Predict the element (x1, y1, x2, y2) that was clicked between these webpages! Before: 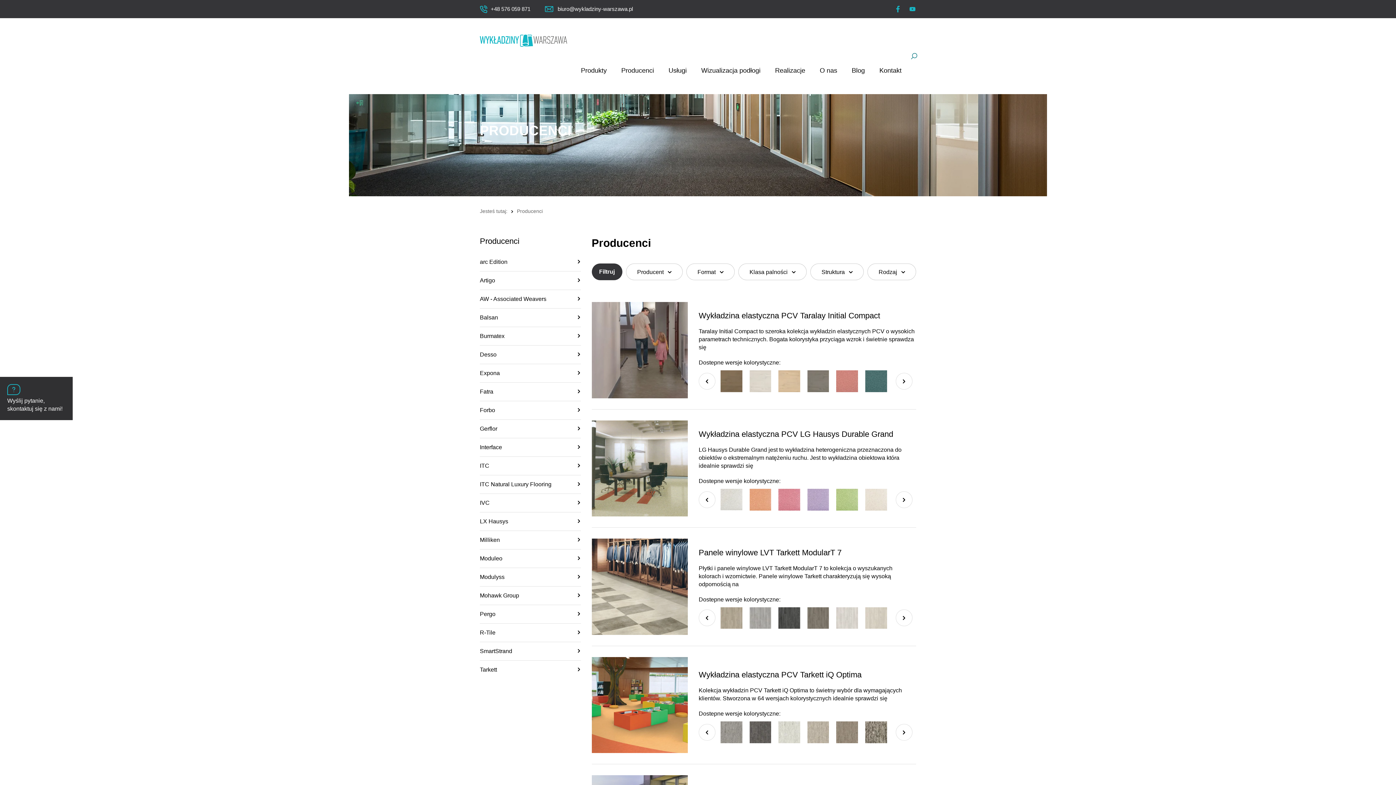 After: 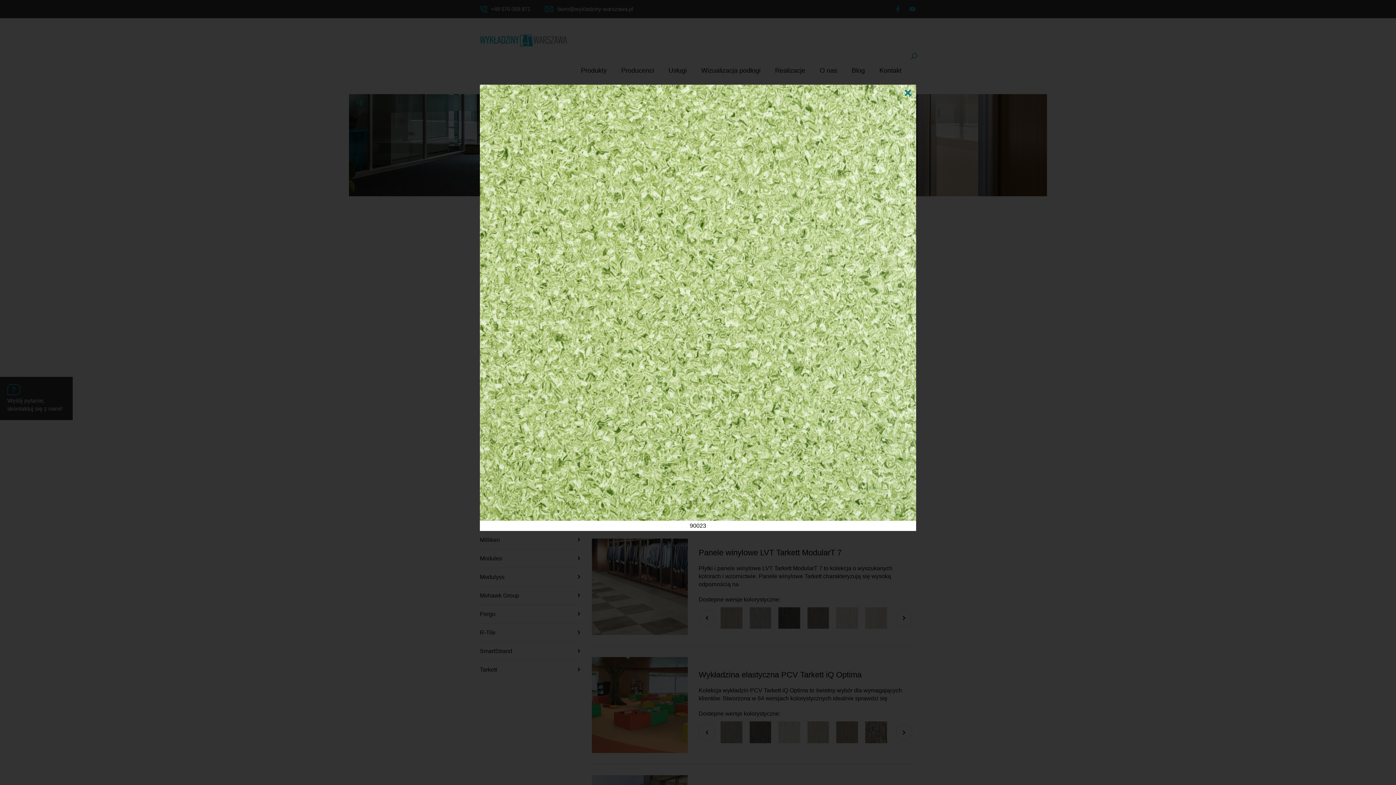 Action: bbox: (836, 489, 858, 510)